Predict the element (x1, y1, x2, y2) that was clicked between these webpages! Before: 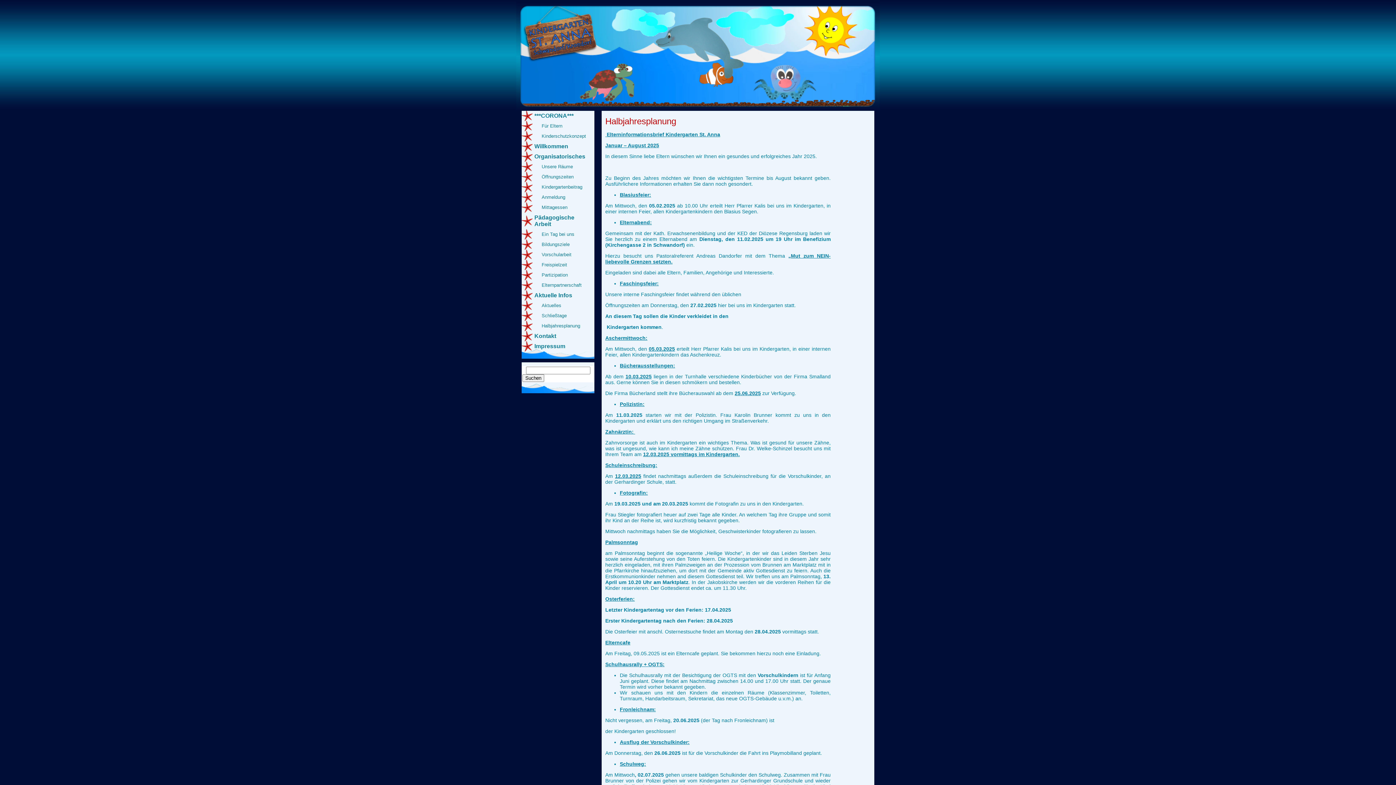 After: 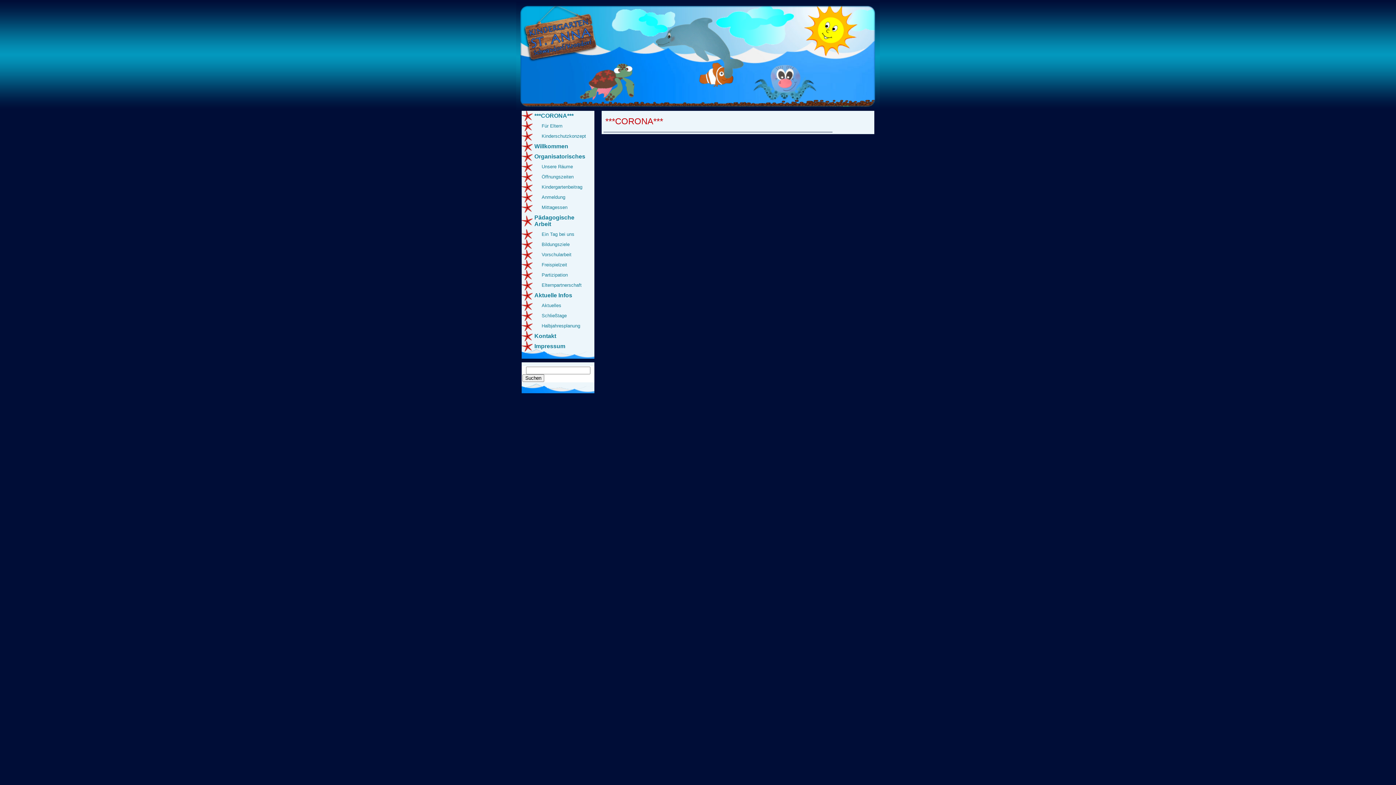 Action: label: ***CORONA*** bbox: (521, 110, 594, 121)